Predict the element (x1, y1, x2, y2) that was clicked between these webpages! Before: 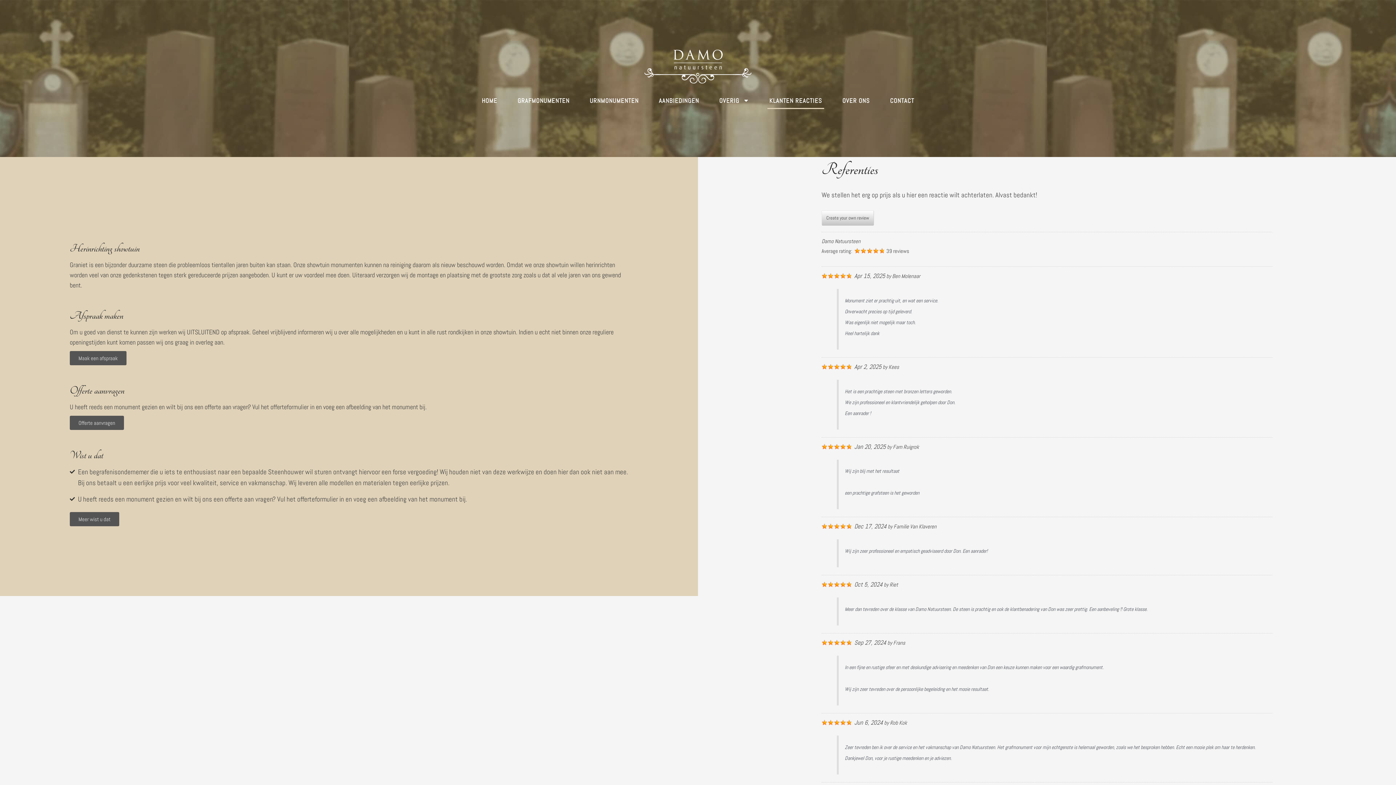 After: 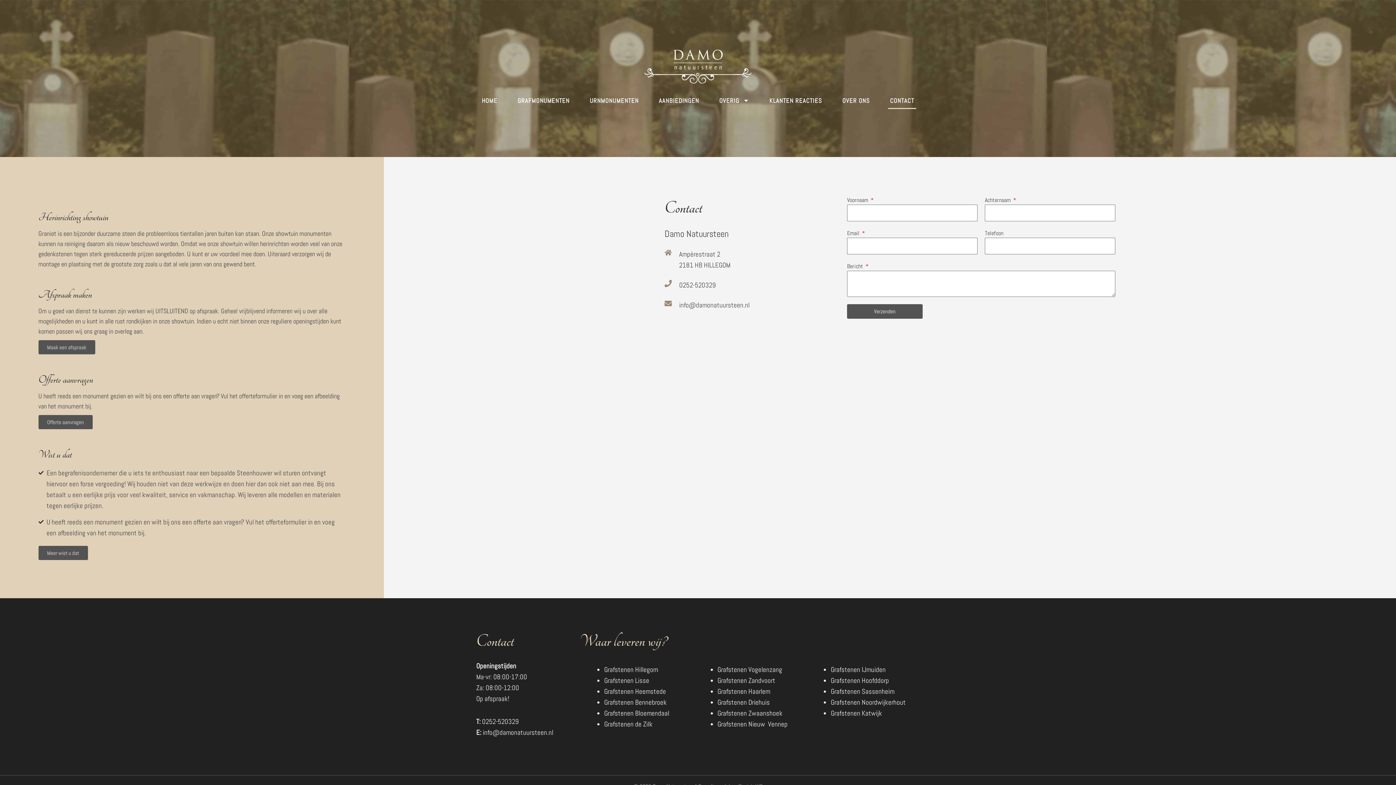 Action: label: CONTACT bbox: (888, 92, 916, 109)